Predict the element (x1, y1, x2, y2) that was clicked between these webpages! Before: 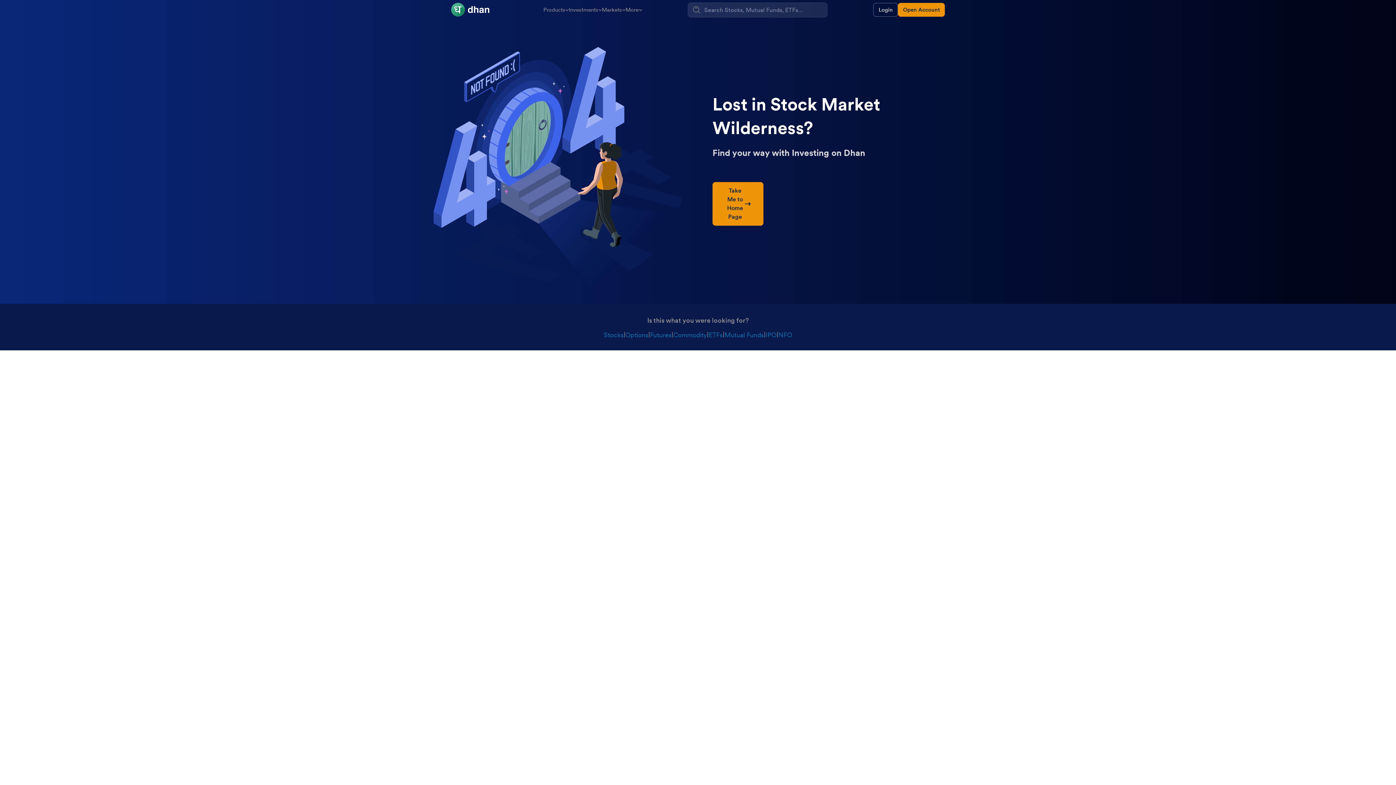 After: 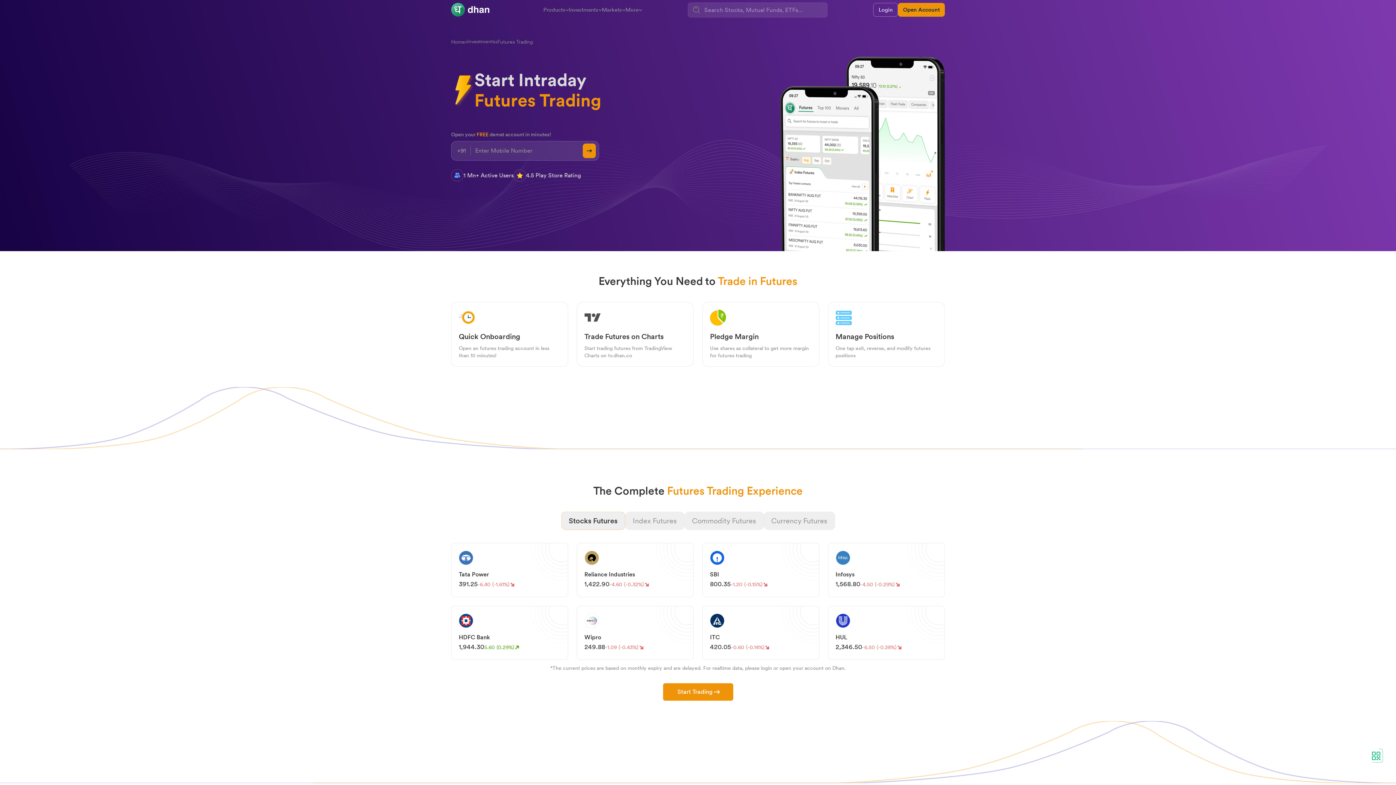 Action: bbox: (650, 330, 671, 340) label: Futures